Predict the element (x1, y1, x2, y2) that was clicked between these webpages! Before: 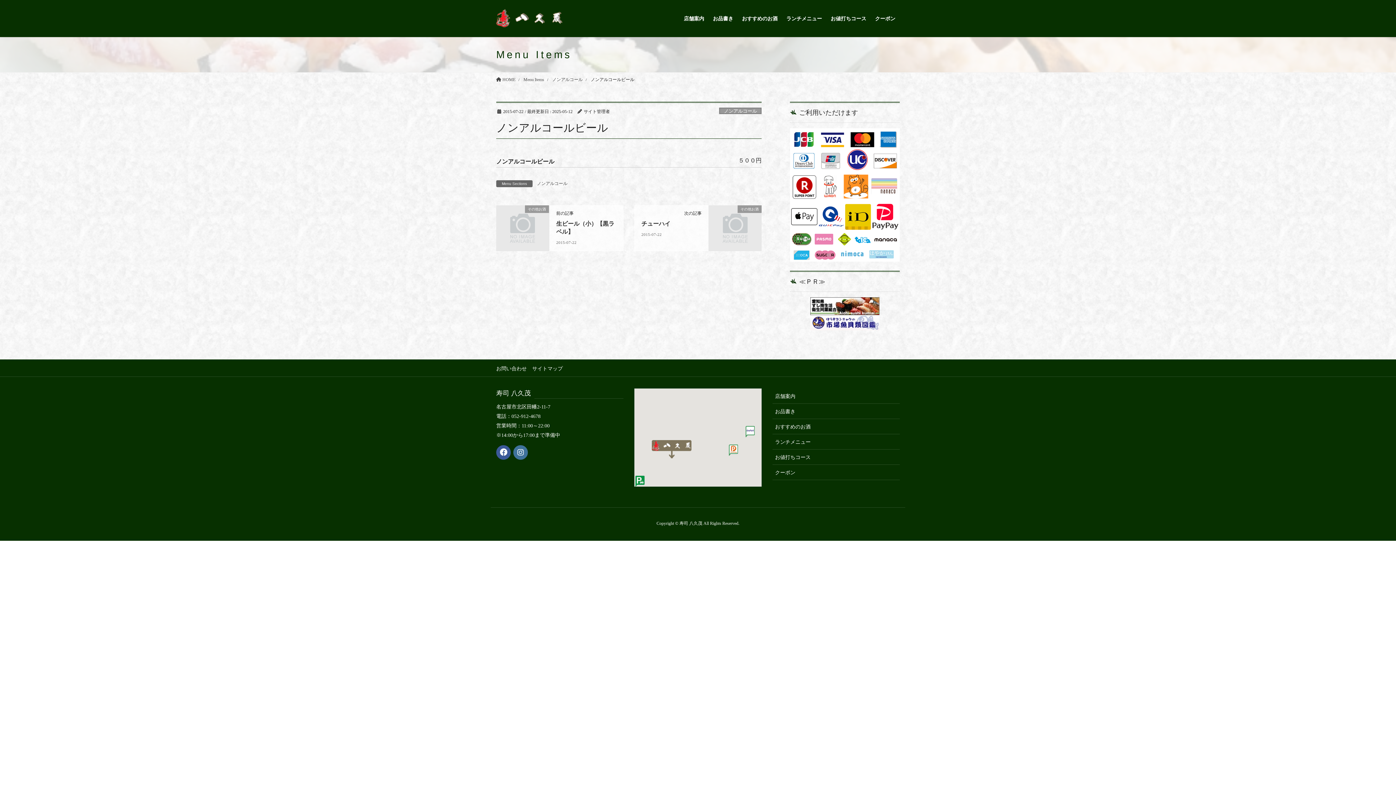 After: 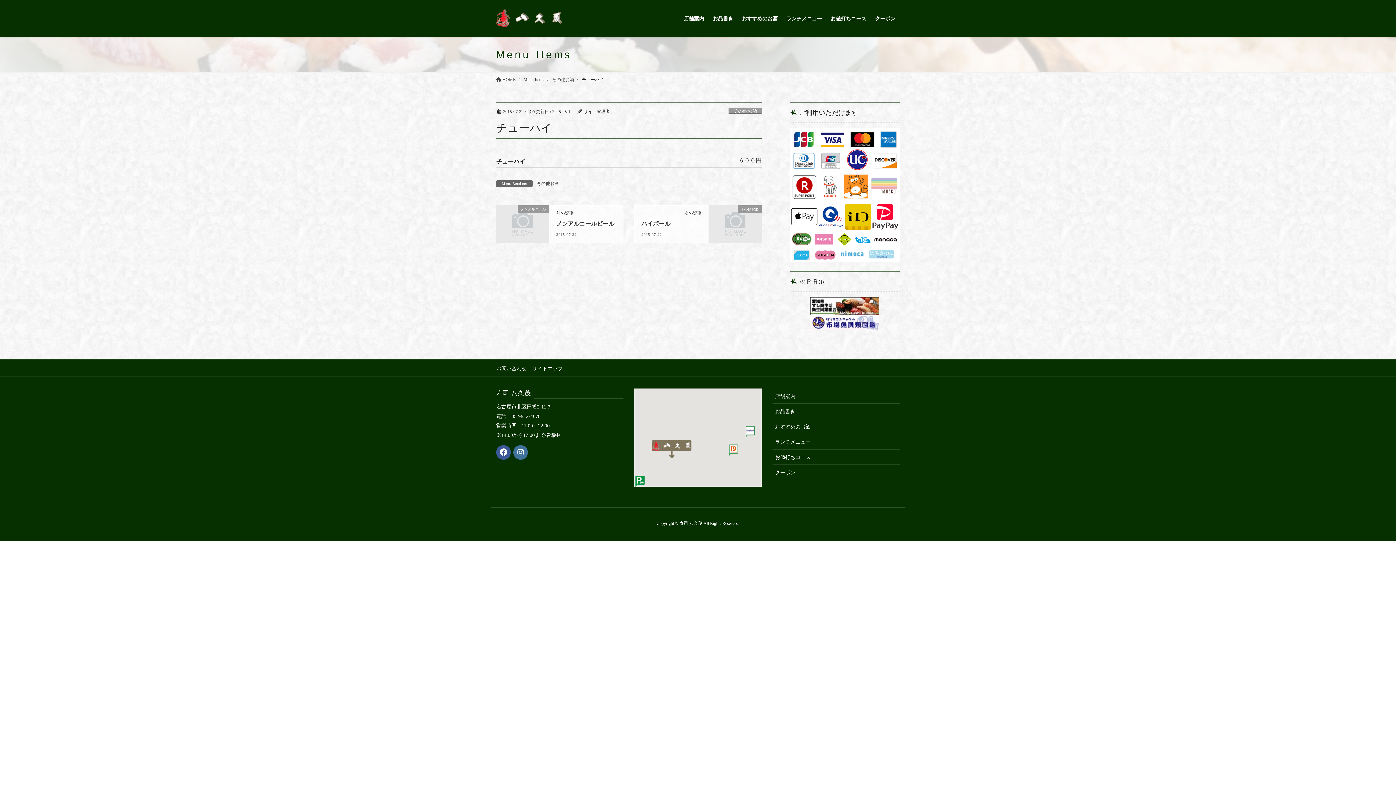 Action: bbox: (641, 220, 670, 226) label: チューハイ